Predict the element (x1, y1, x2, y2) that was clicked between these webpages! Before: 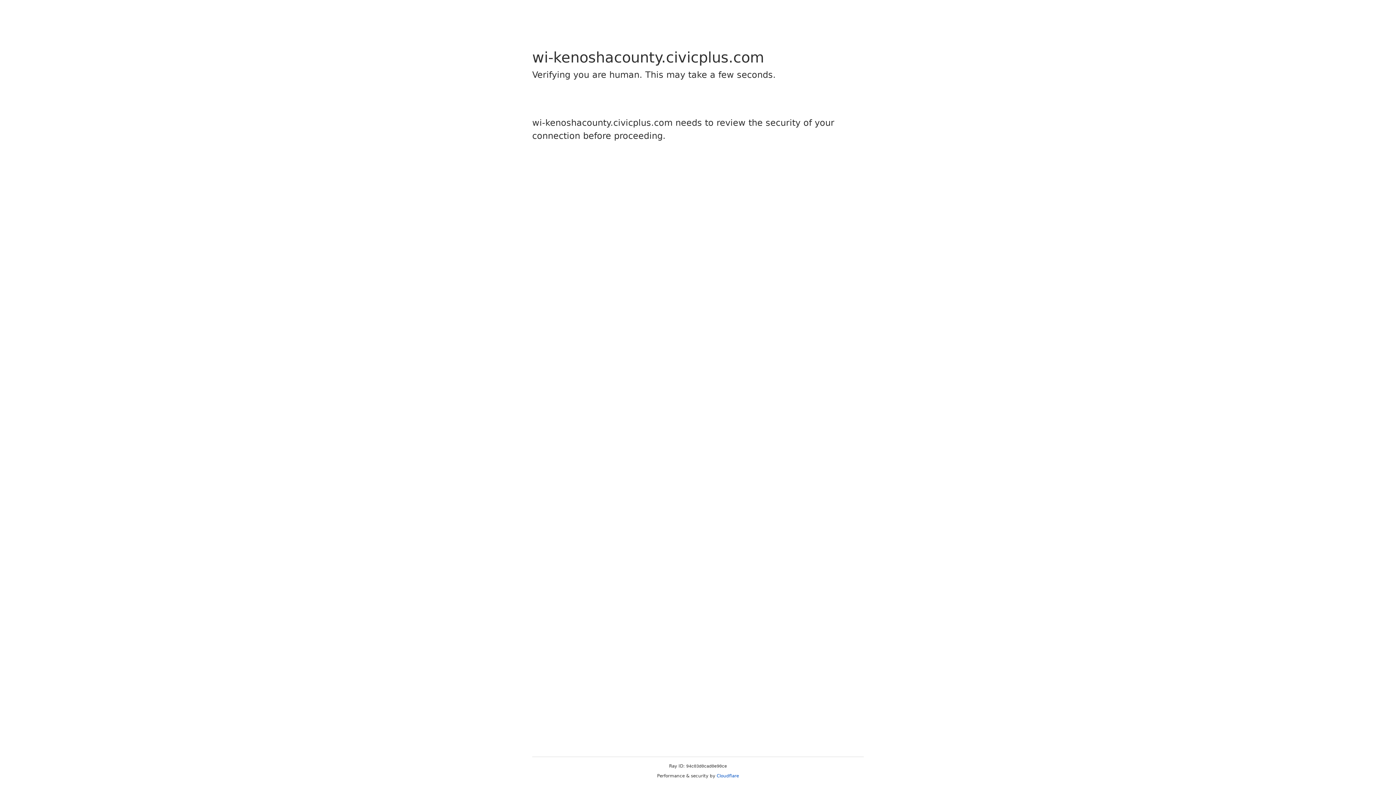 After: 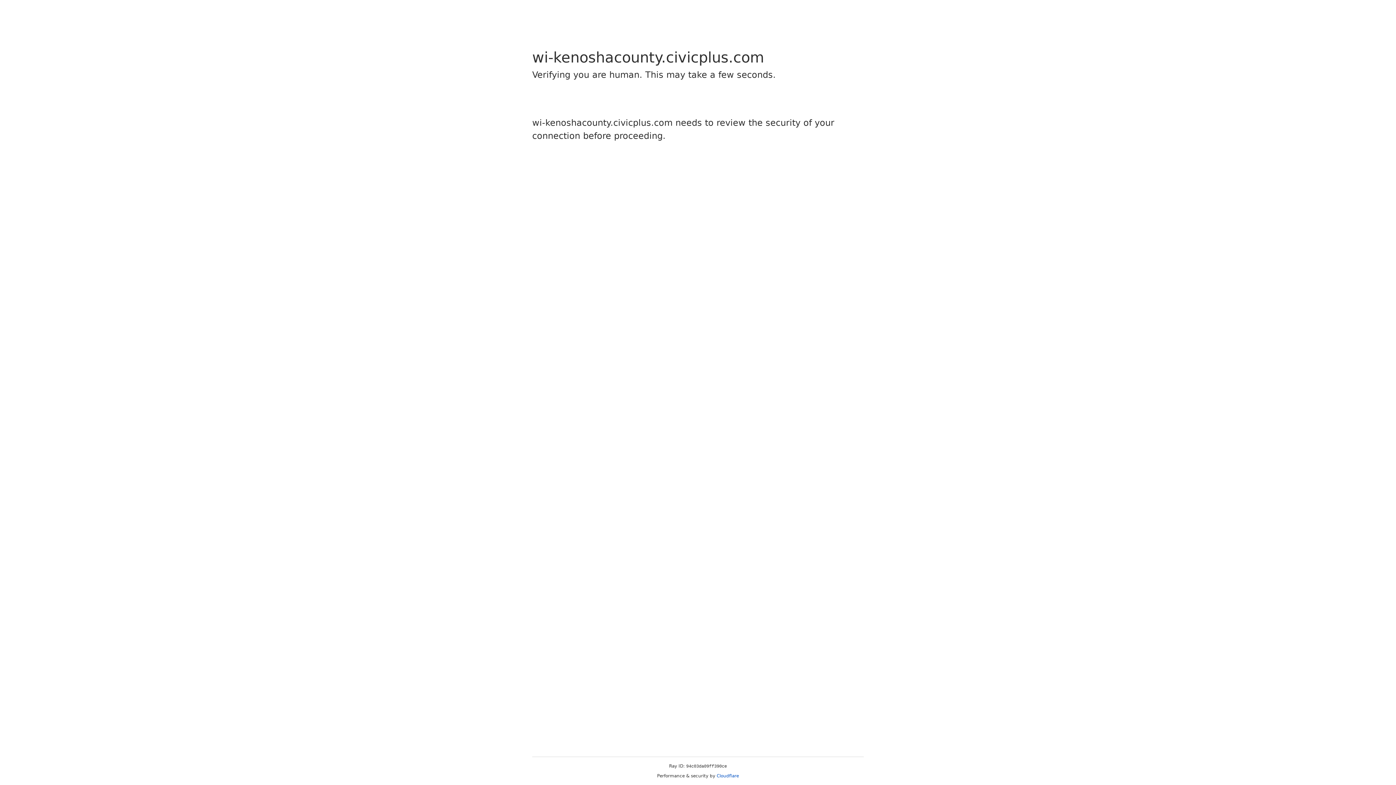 Action: bbox: (716, 773, 739, 778) label: Cloudflare